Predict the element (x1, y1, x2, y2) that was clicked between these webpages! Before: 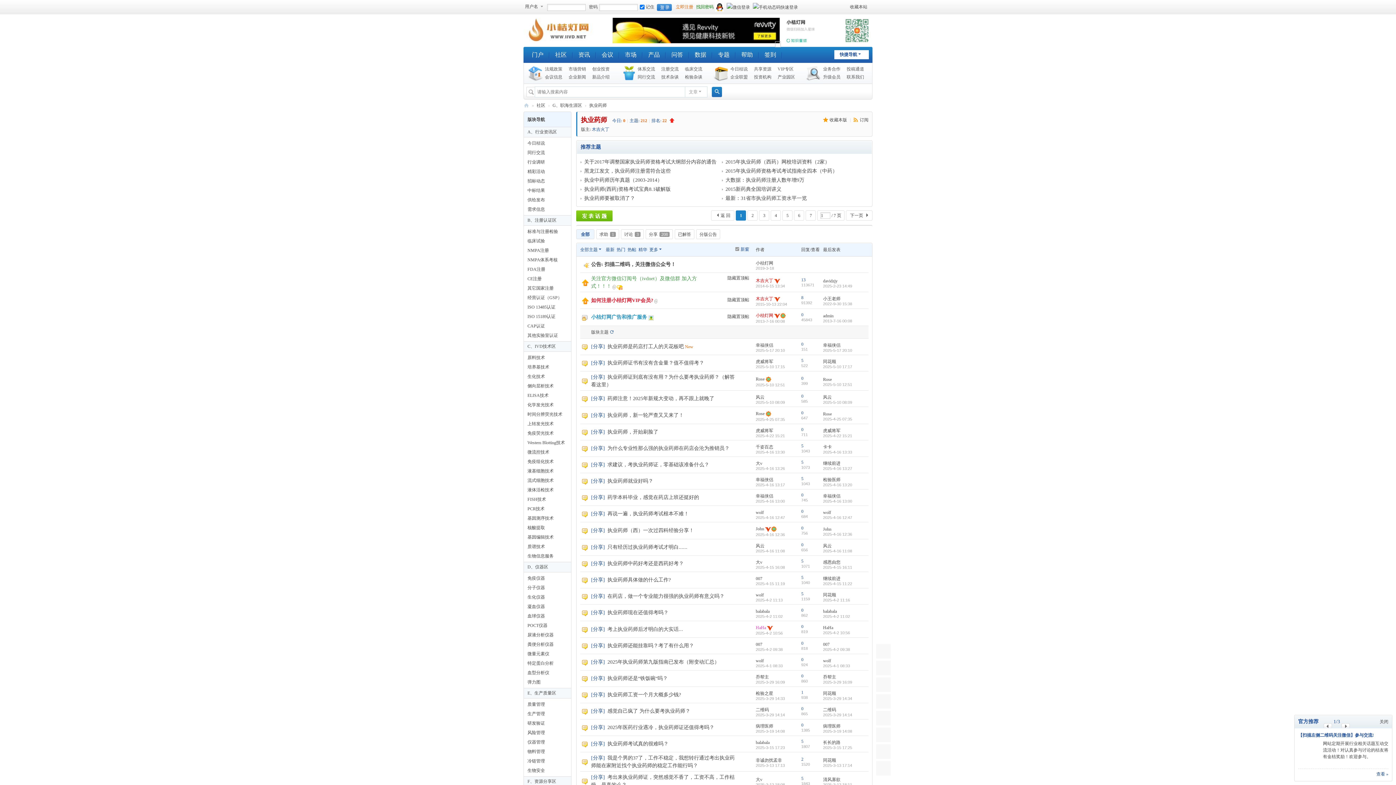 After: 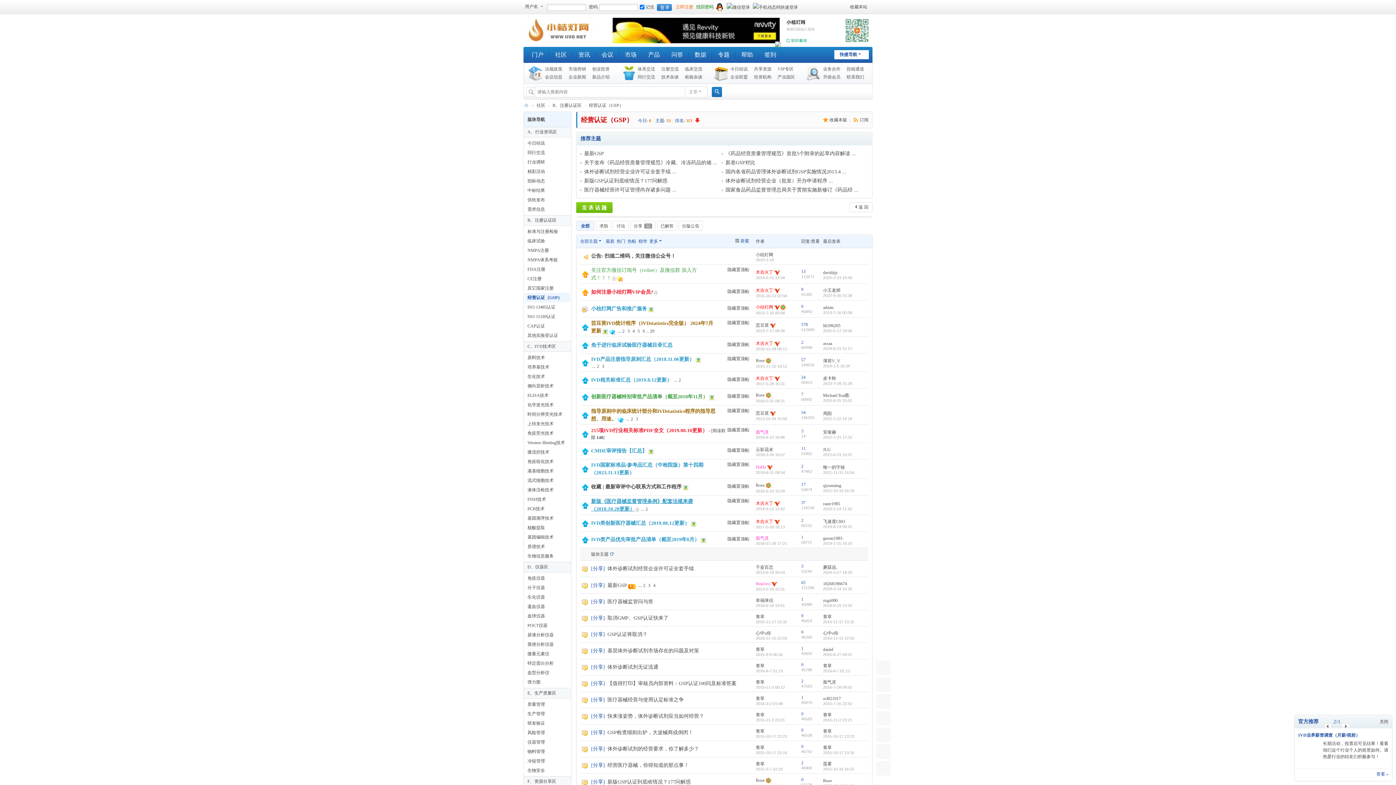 Action: bbox: (525, 293, 570, 302) label: 经营认证（GSP）